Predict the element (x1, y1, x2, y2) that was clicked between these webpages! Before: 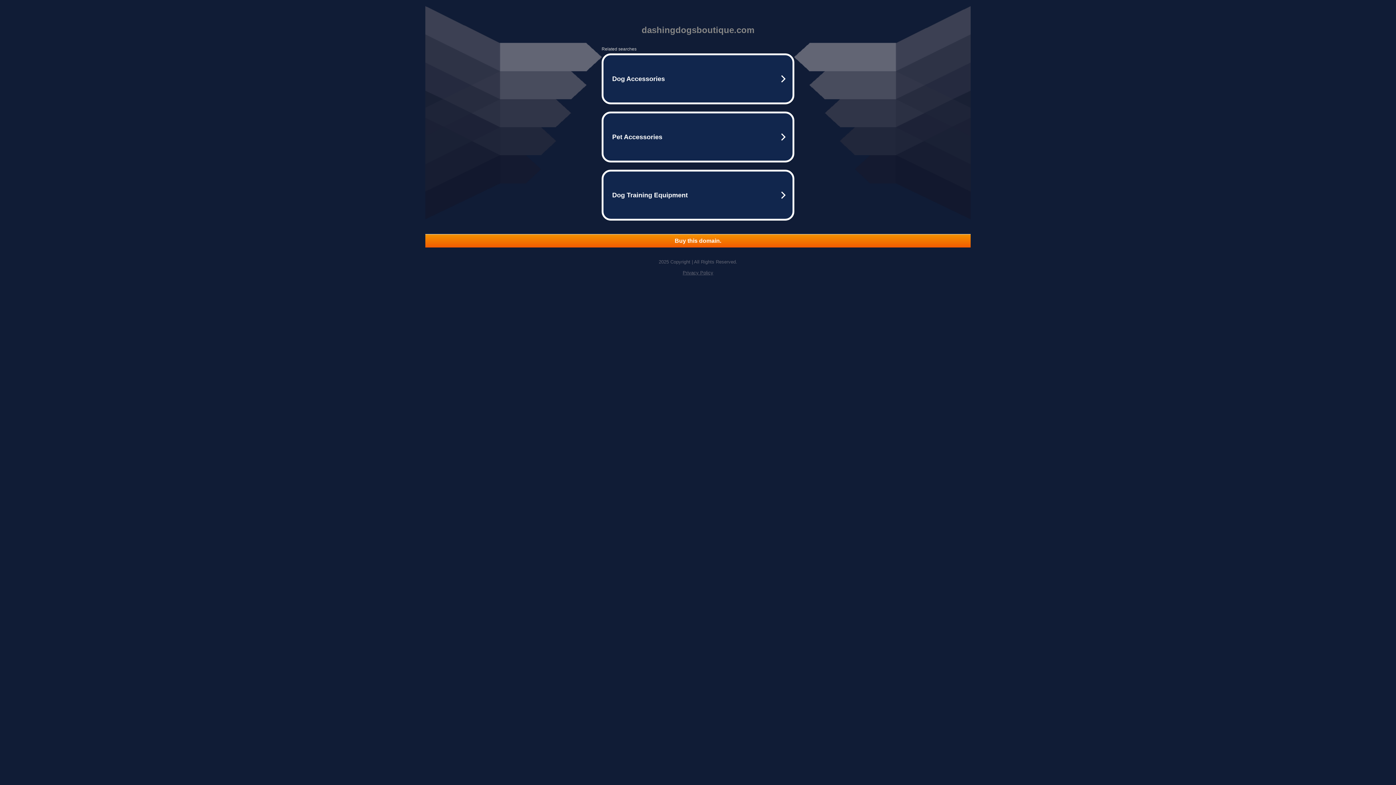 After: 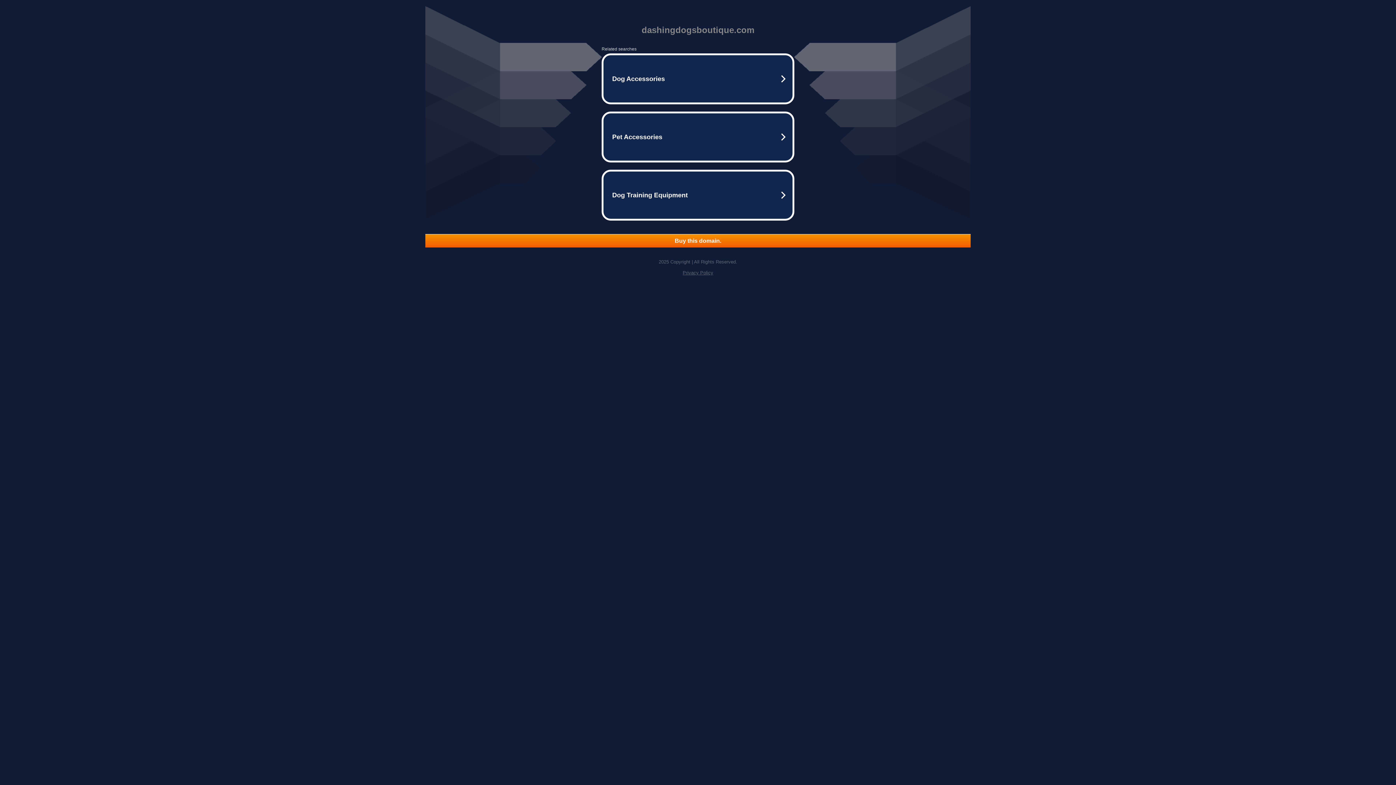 Action: bbox: (682, 270, 713, 275) label: Privacy Policy